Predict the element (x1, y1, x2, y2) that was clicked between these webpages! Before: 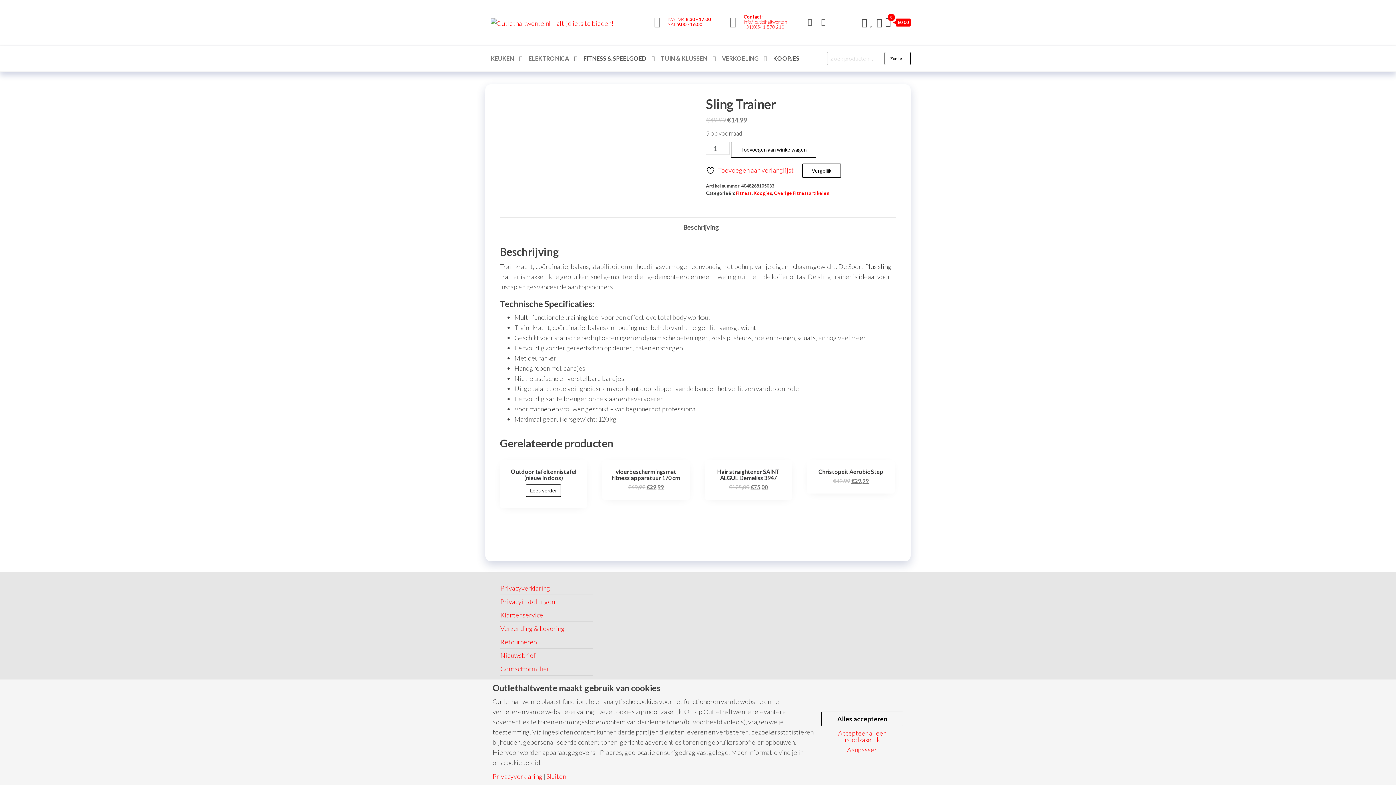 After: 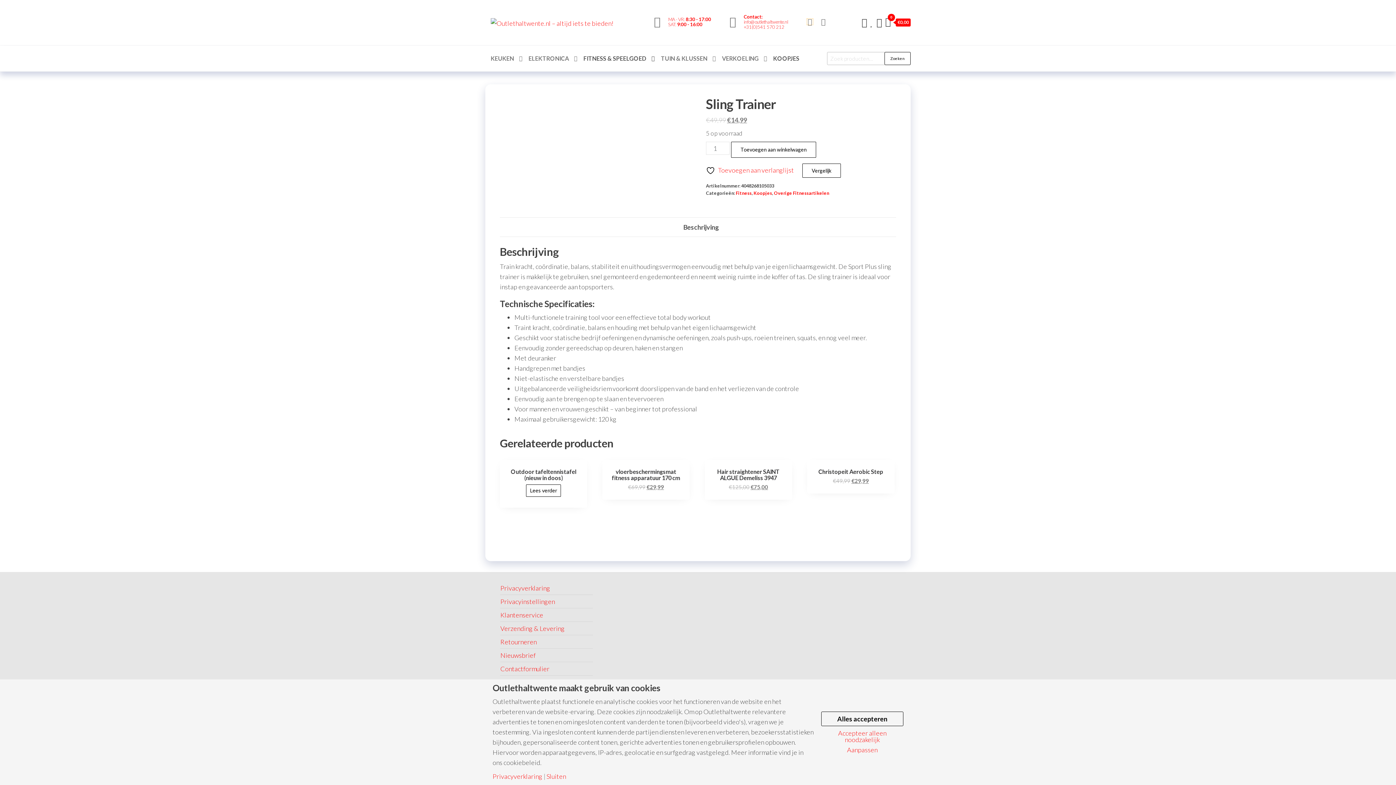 Action: label: Facebook bbox: (806, 18, 813, 25)